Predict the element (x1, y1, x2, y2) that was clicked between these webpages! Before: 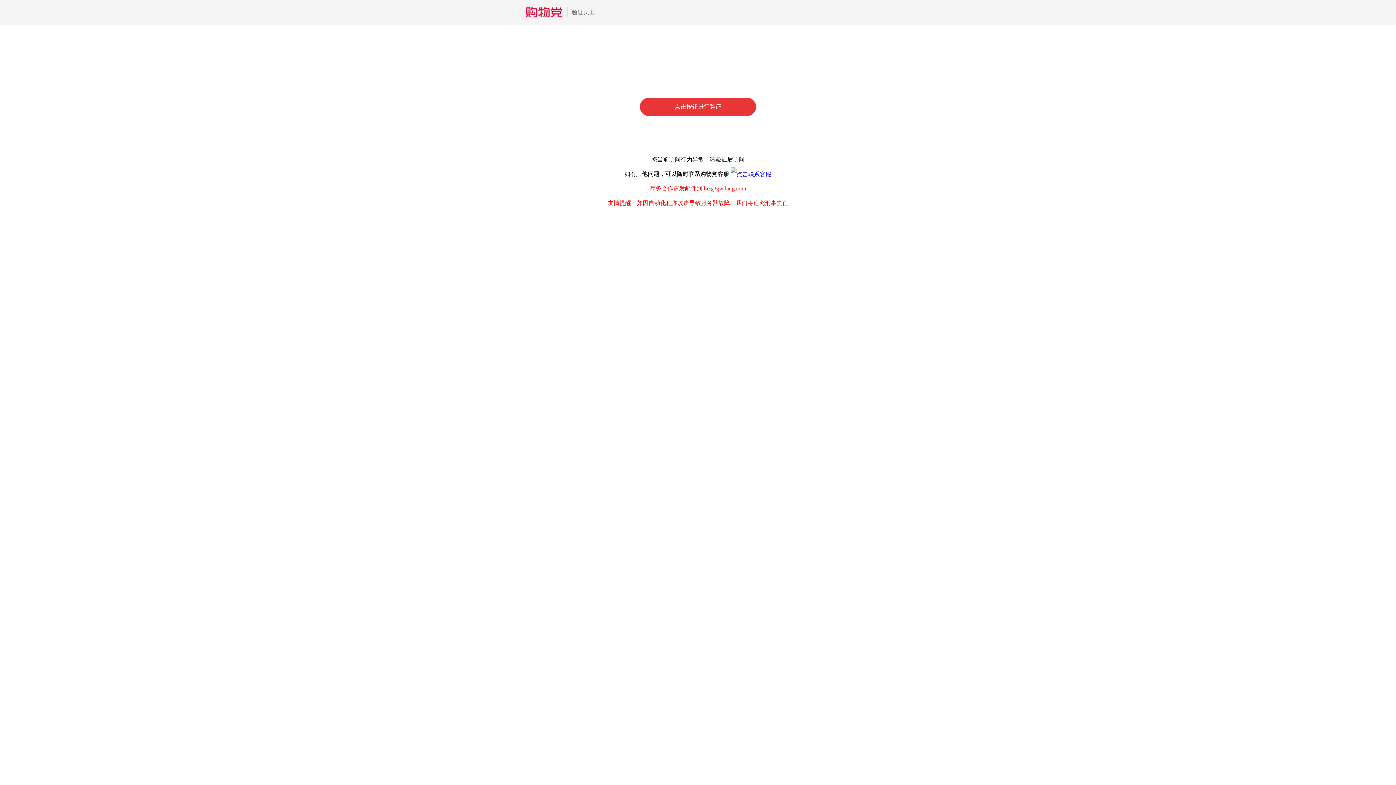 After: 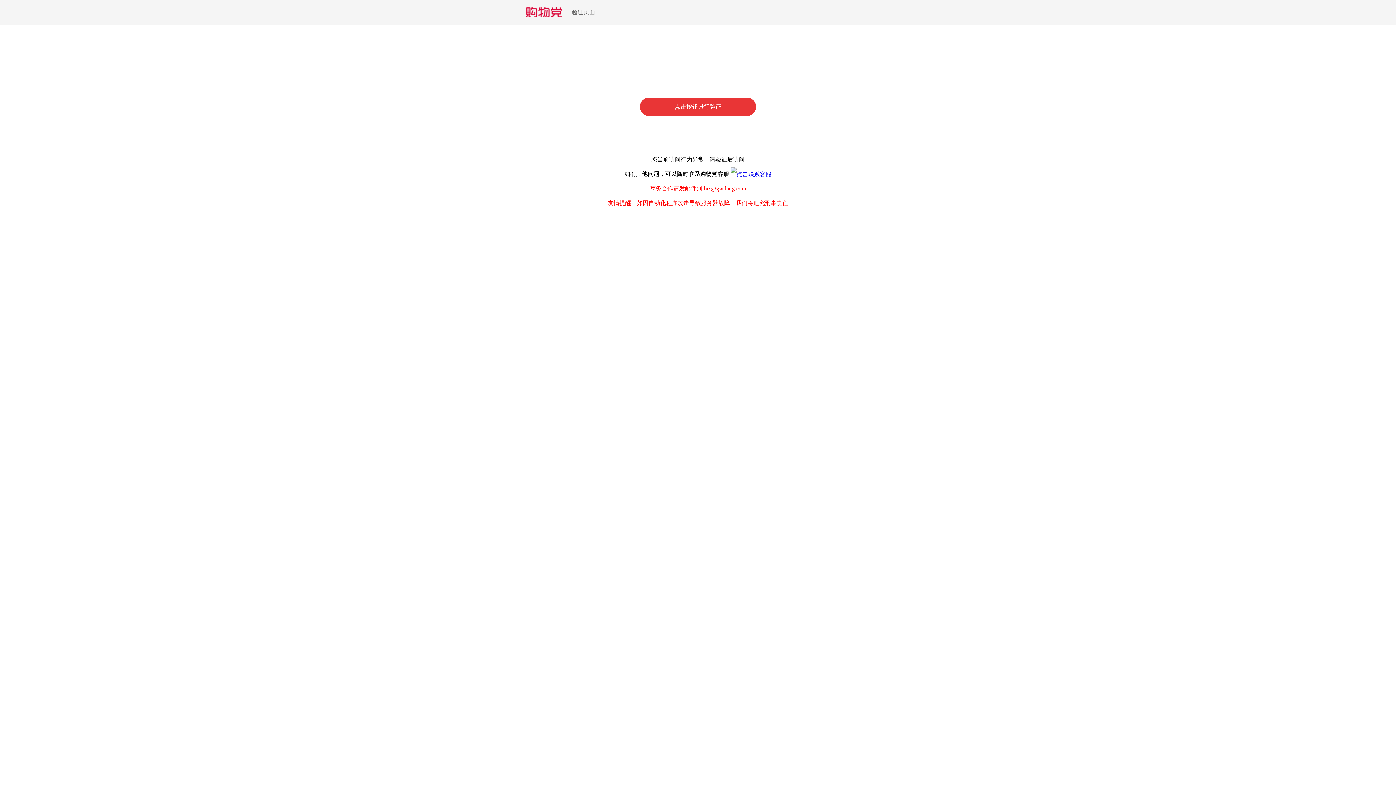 Action: bbox: (730, 170, 771, 177)